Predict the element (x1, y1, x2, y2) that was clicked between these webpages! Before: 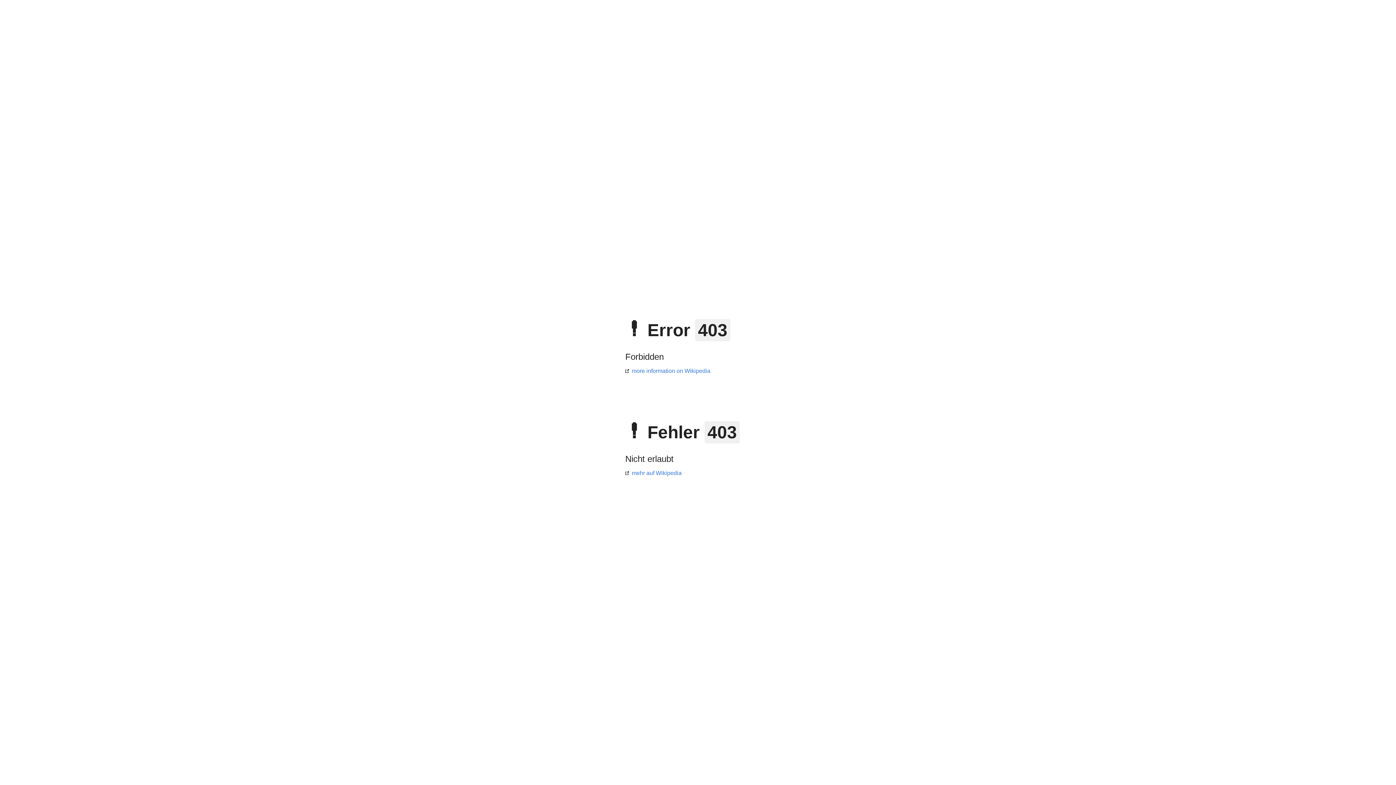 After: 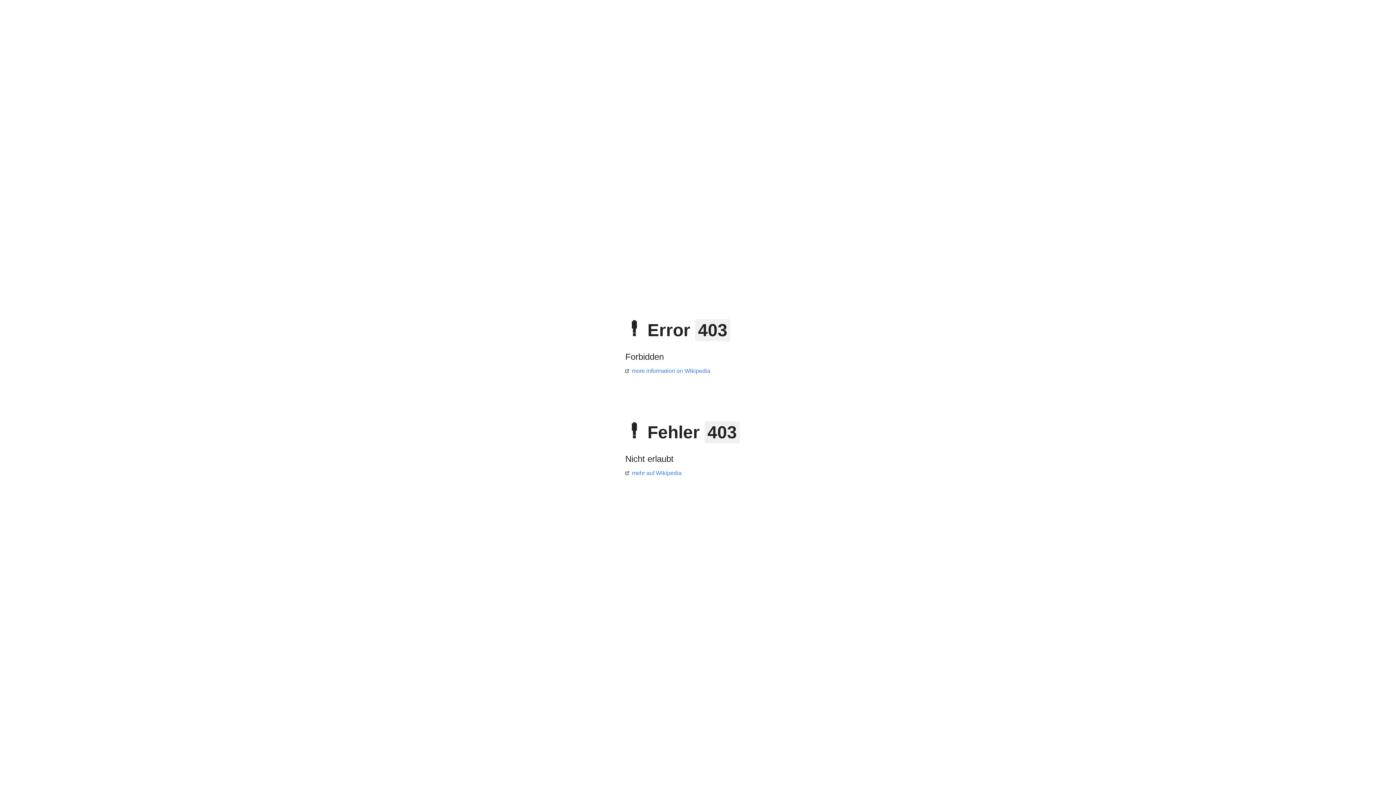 Action: label: mehr auf Wikipedia bbox: (625, 470, 681, 476)